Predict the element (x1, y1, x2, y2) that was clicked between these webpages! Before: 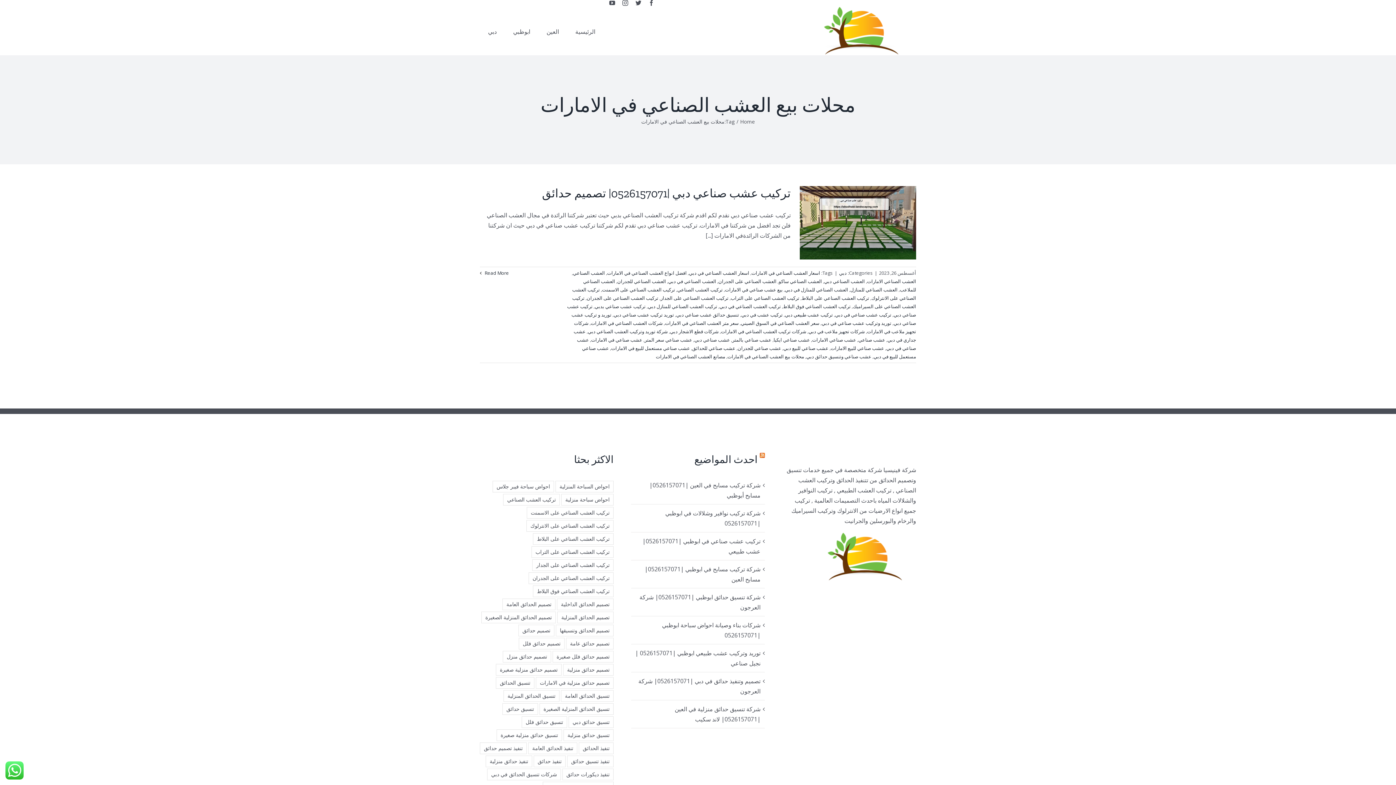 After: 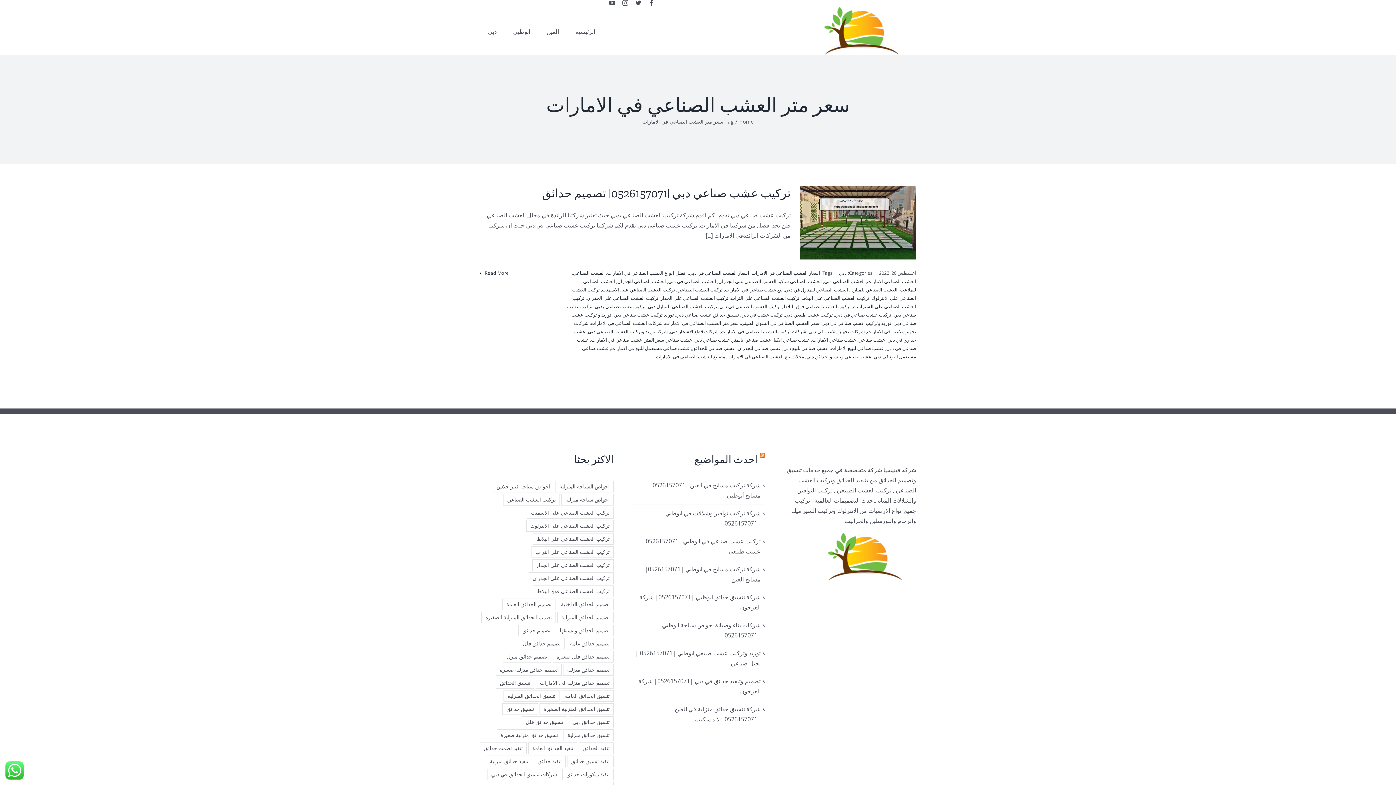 Action: label: سعر متر العشب الصناعي في الامارات bbox: (665, 319, 738, 326)